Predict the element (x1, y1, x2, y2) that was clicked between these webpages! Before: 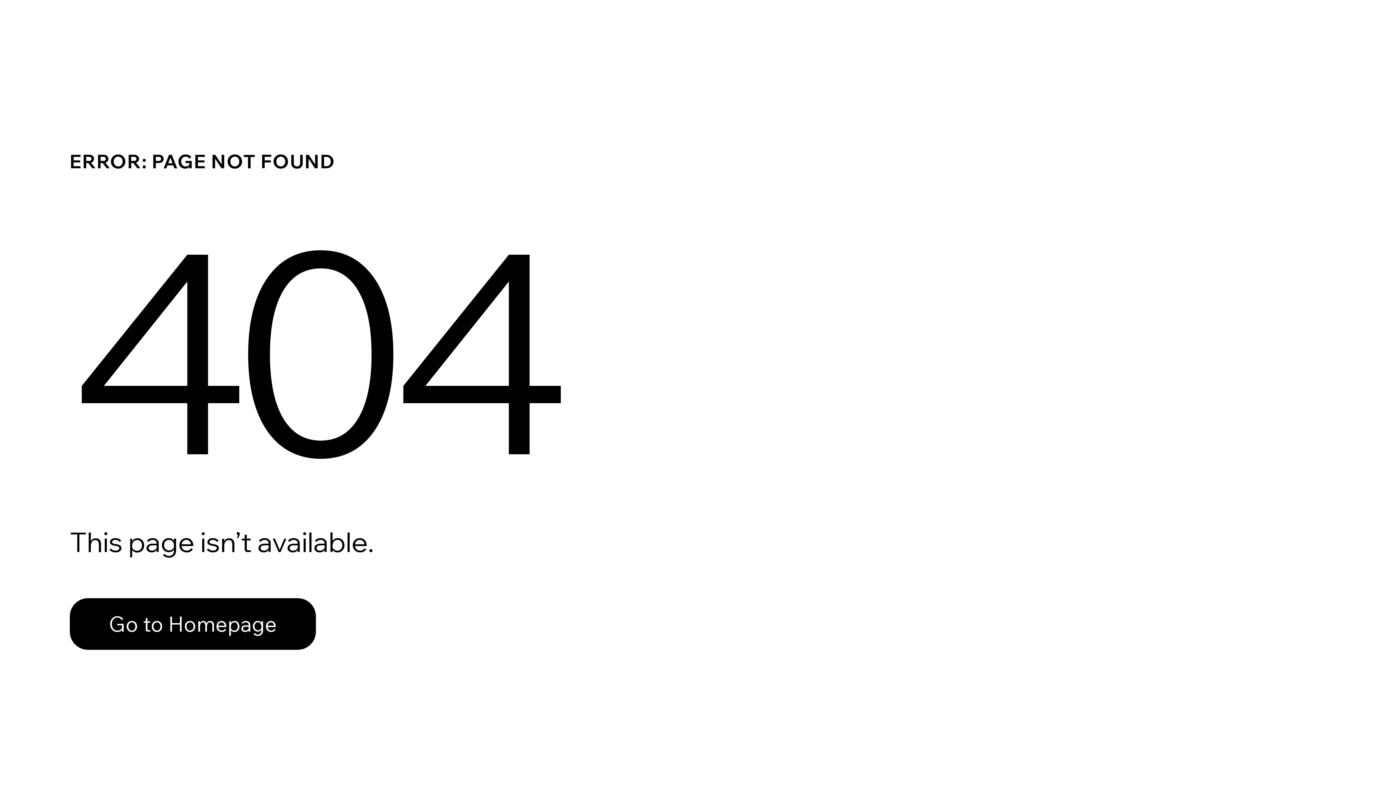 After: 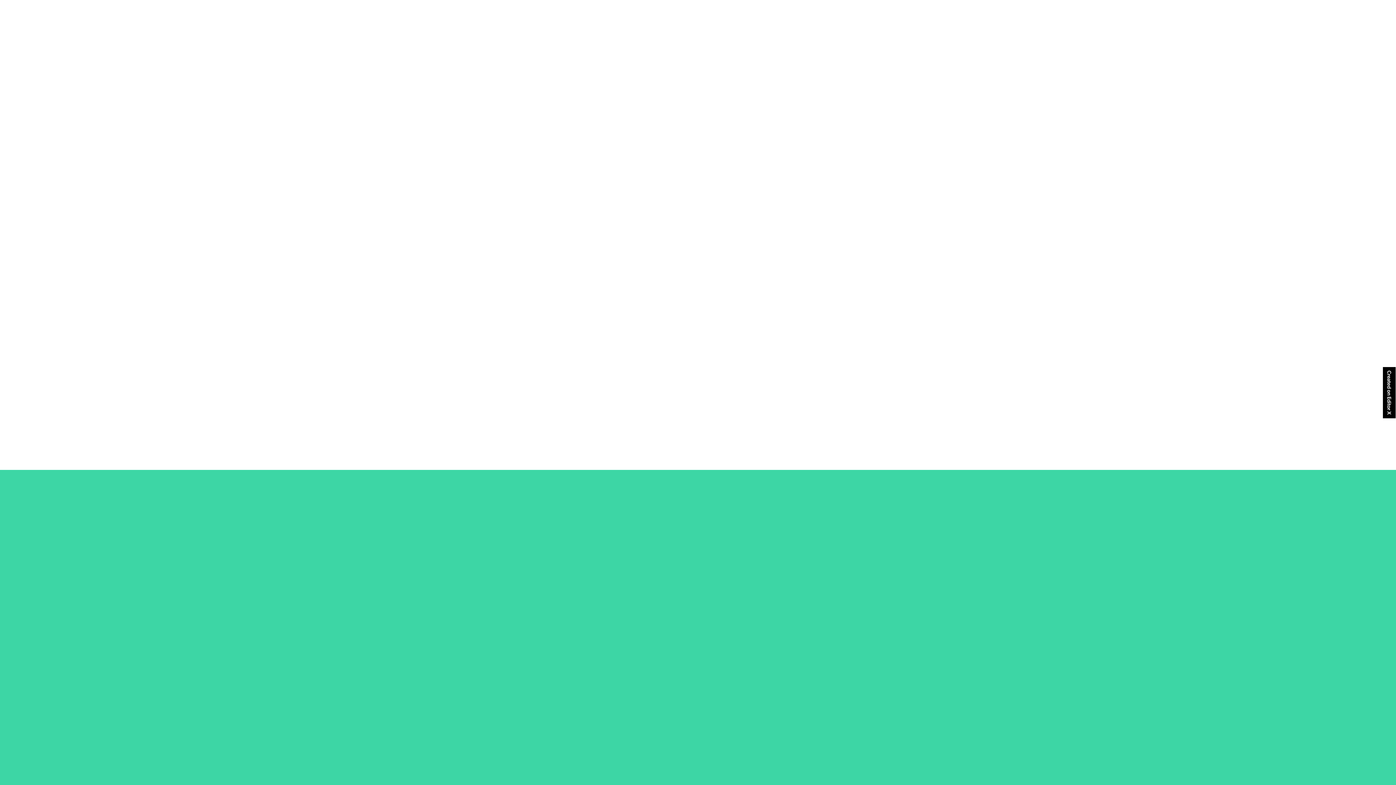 Action: label: Go to Homepage bbox: (69, 598, 316, 650)